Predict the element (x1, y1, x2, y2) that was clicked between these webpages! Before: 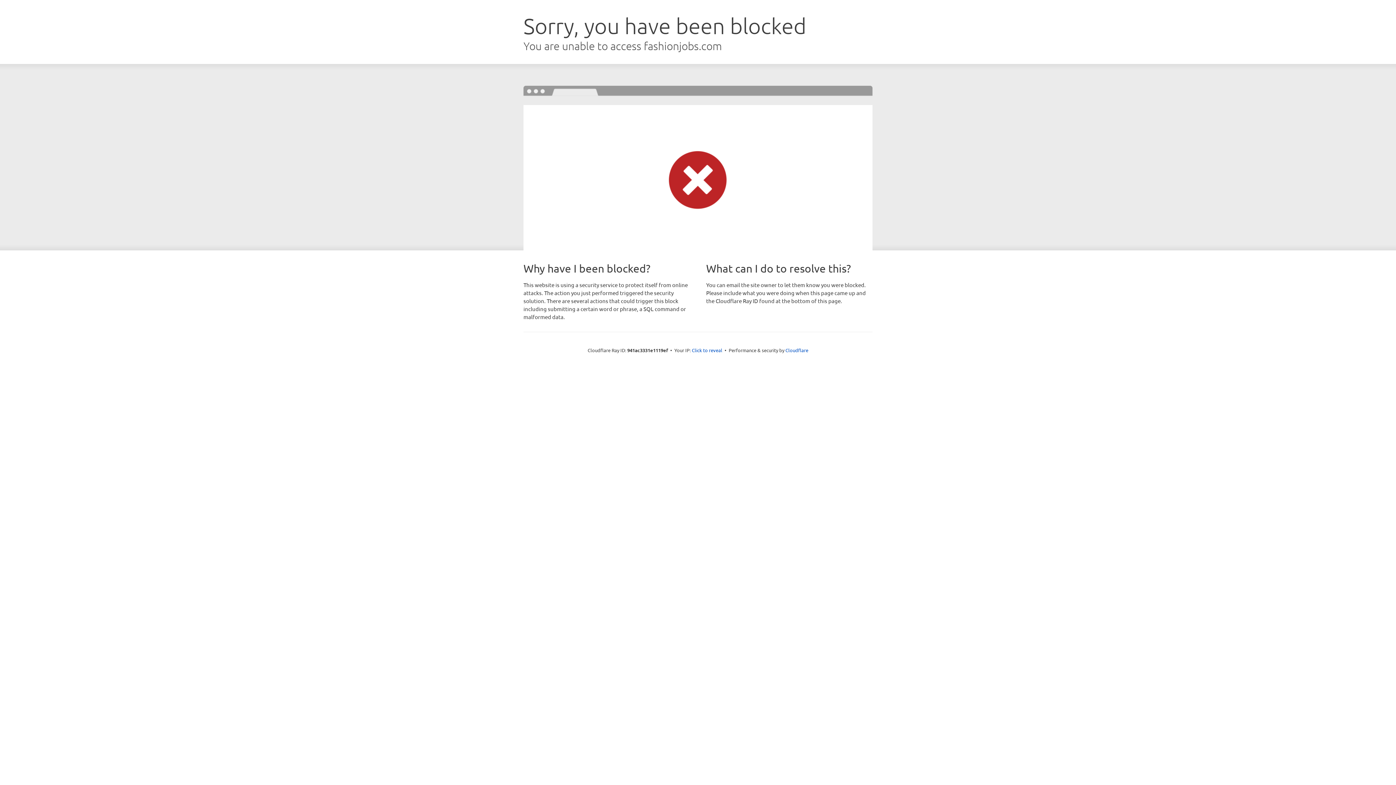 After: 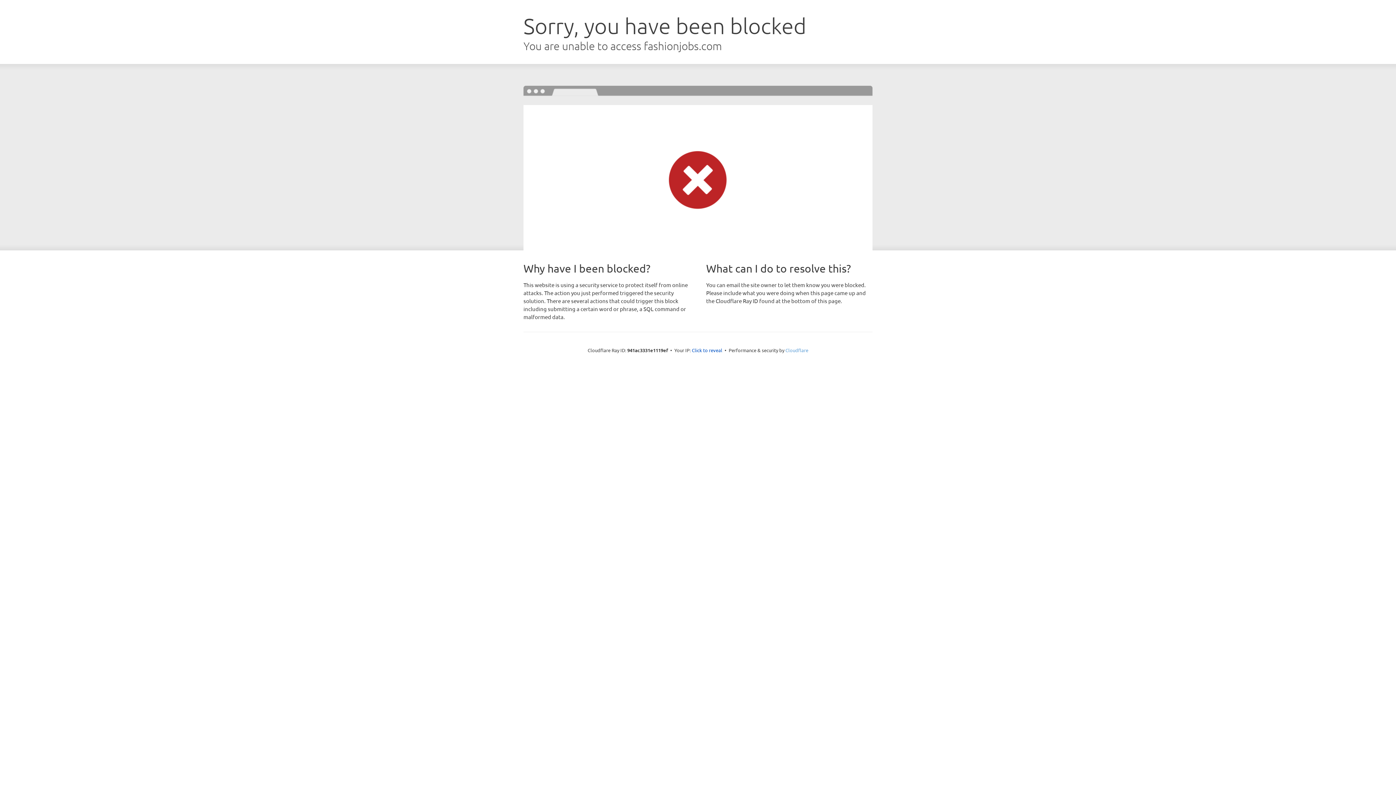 Action: bbox: (785, 347, 808, 353) label: Cloudflare